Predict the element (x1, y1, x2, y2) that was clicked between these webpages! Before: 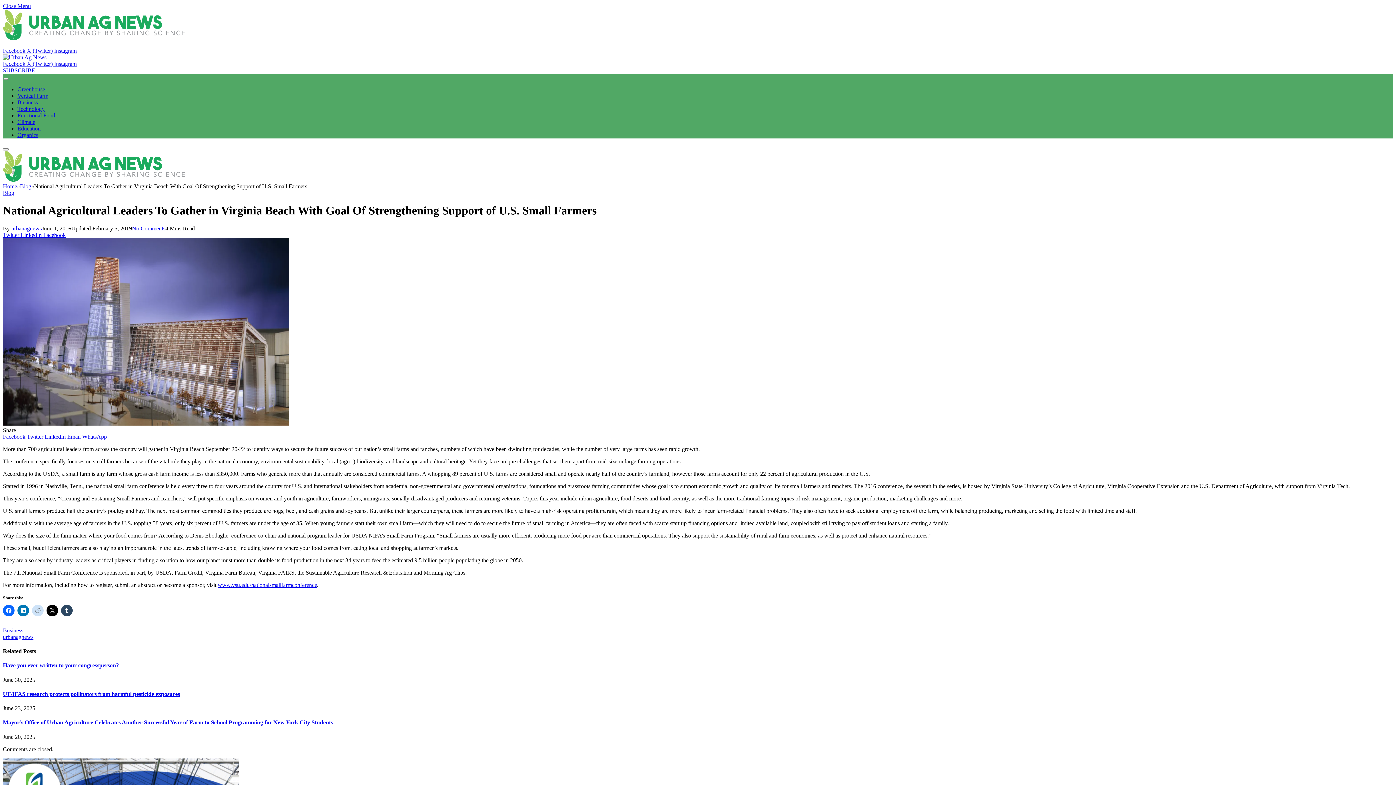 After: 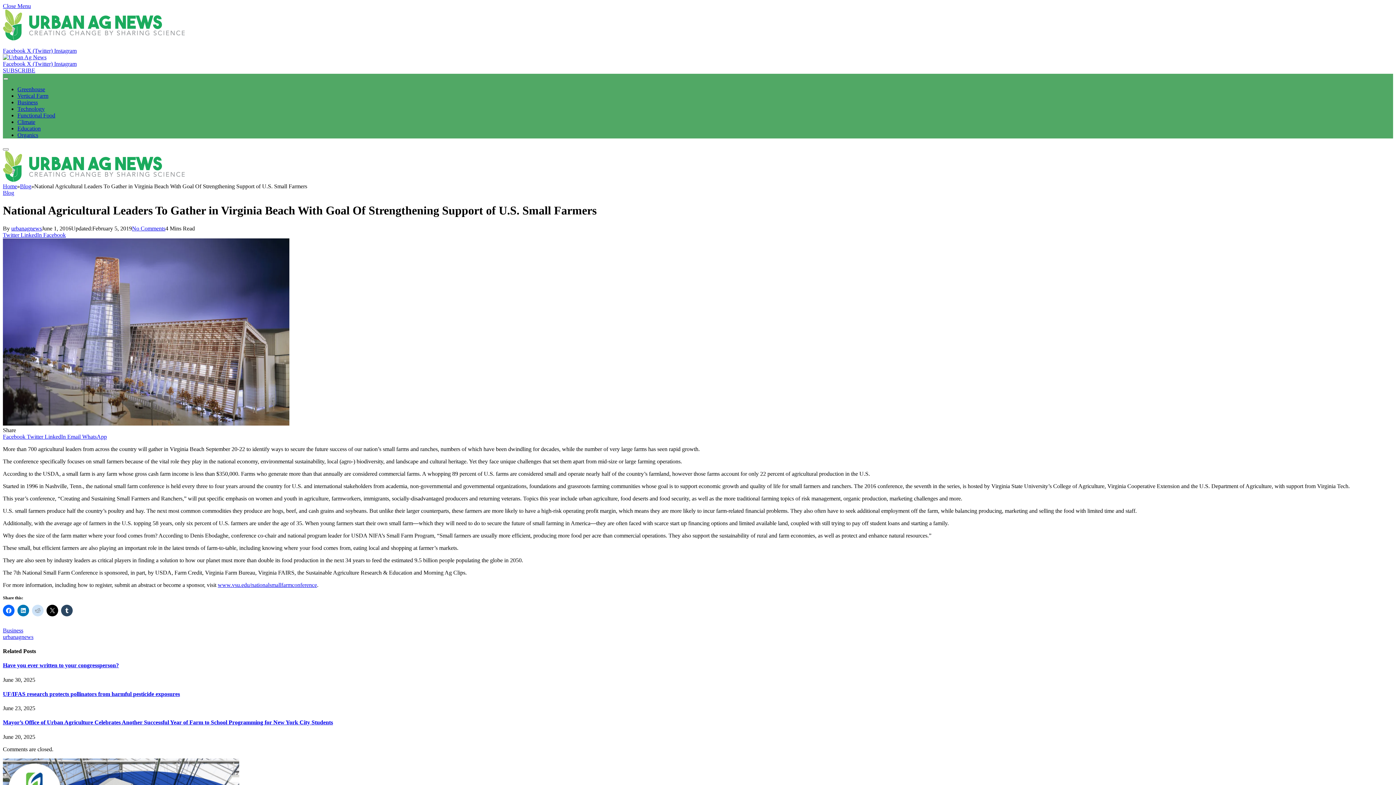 Action: bbox: (26, 433, 44, 439) label: Twitter 